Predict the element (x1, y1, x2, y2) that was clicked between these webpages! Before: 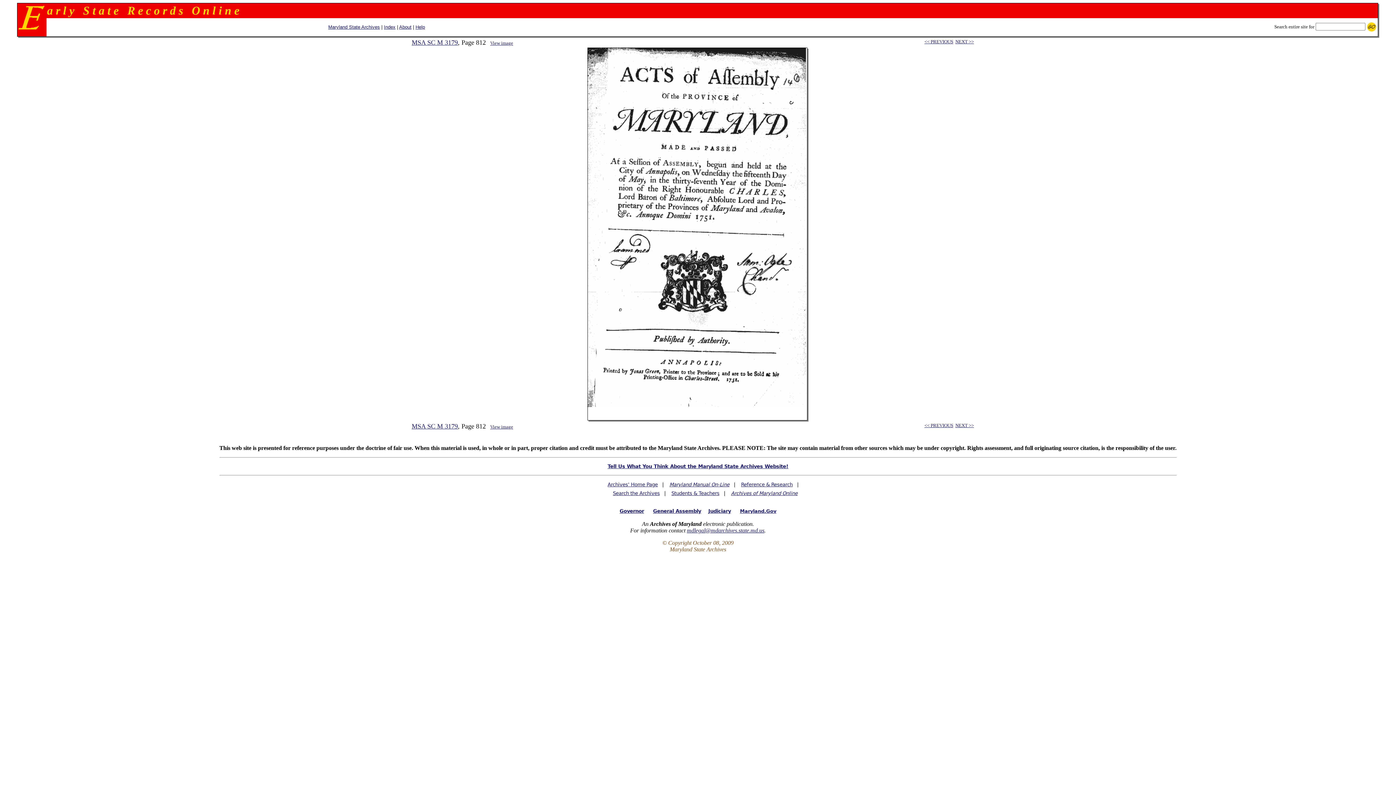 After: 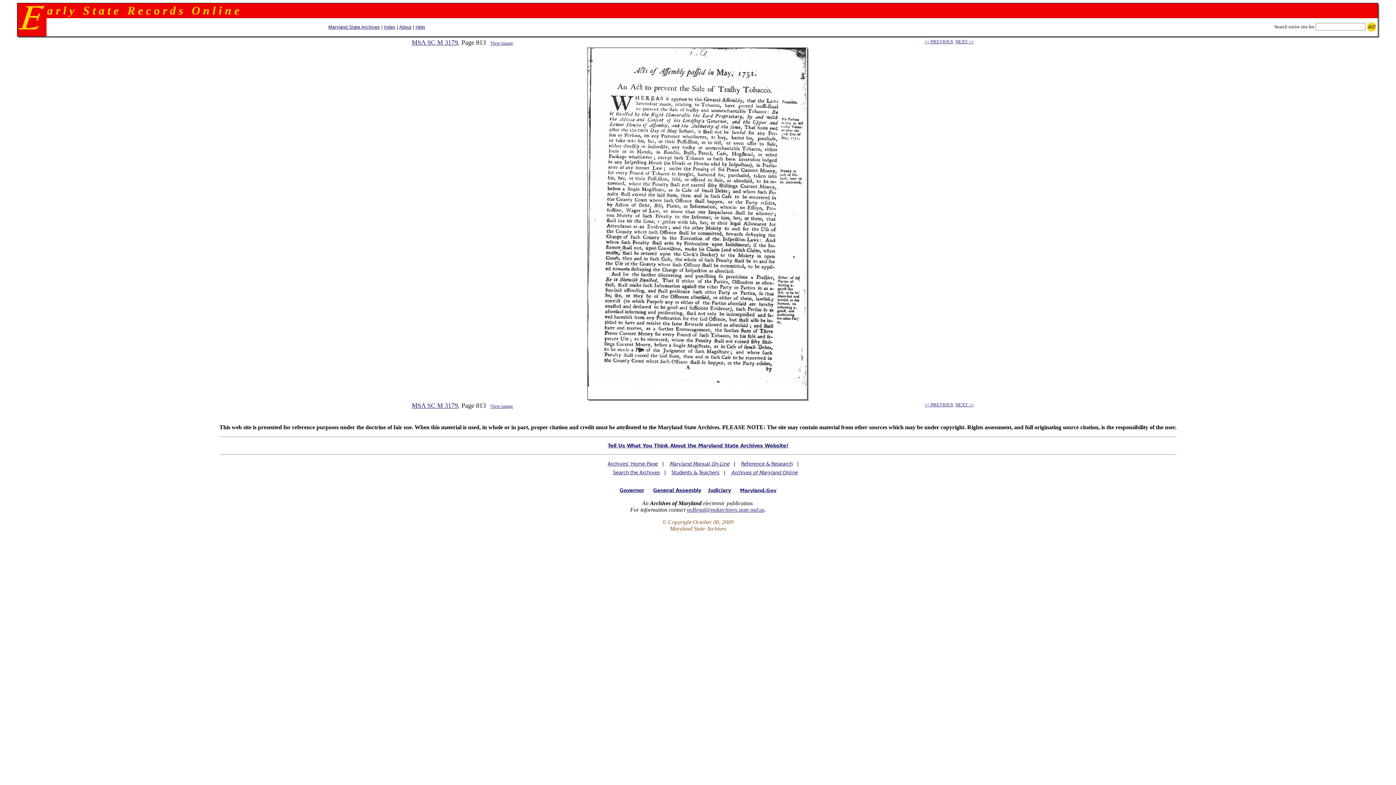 Action: label: NEXT >> bbox: (955, 422, 974, 428)